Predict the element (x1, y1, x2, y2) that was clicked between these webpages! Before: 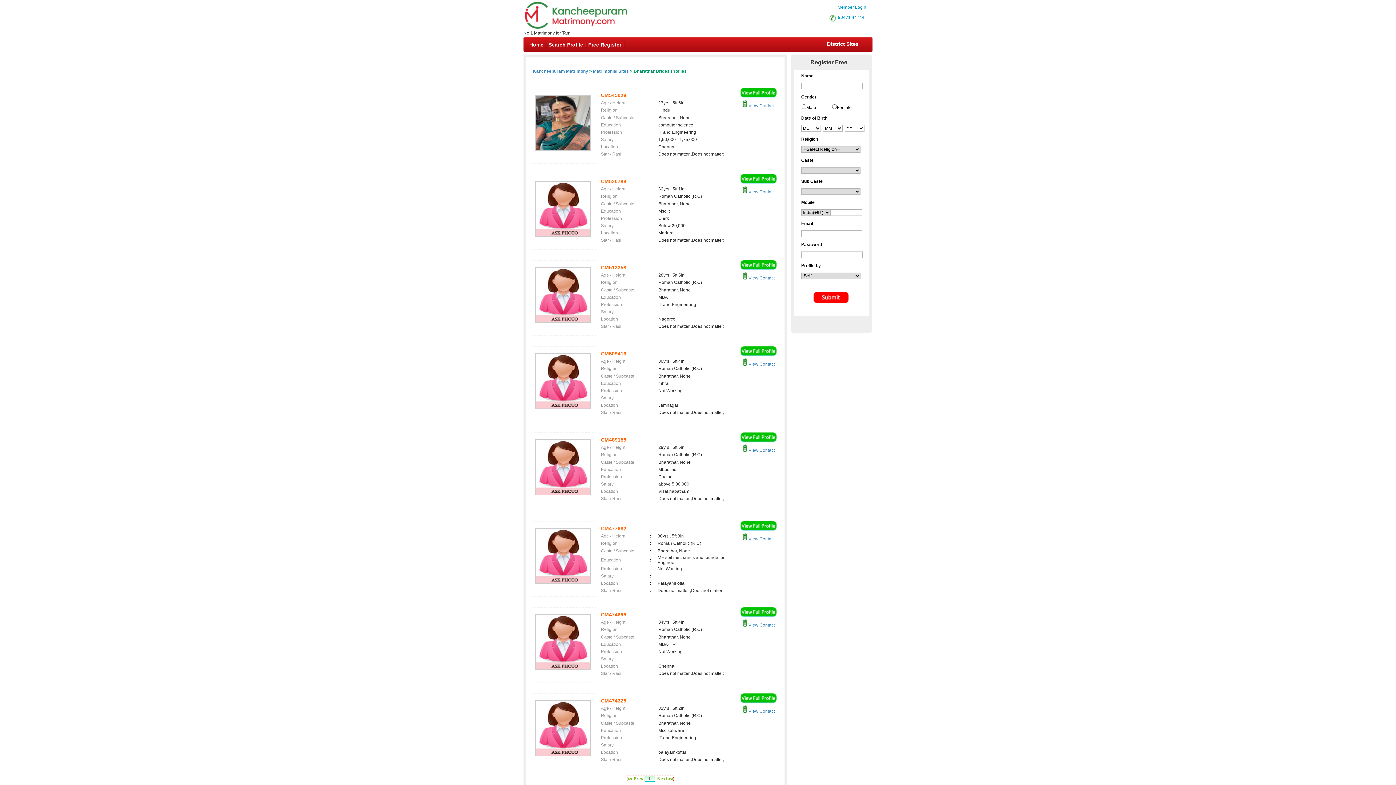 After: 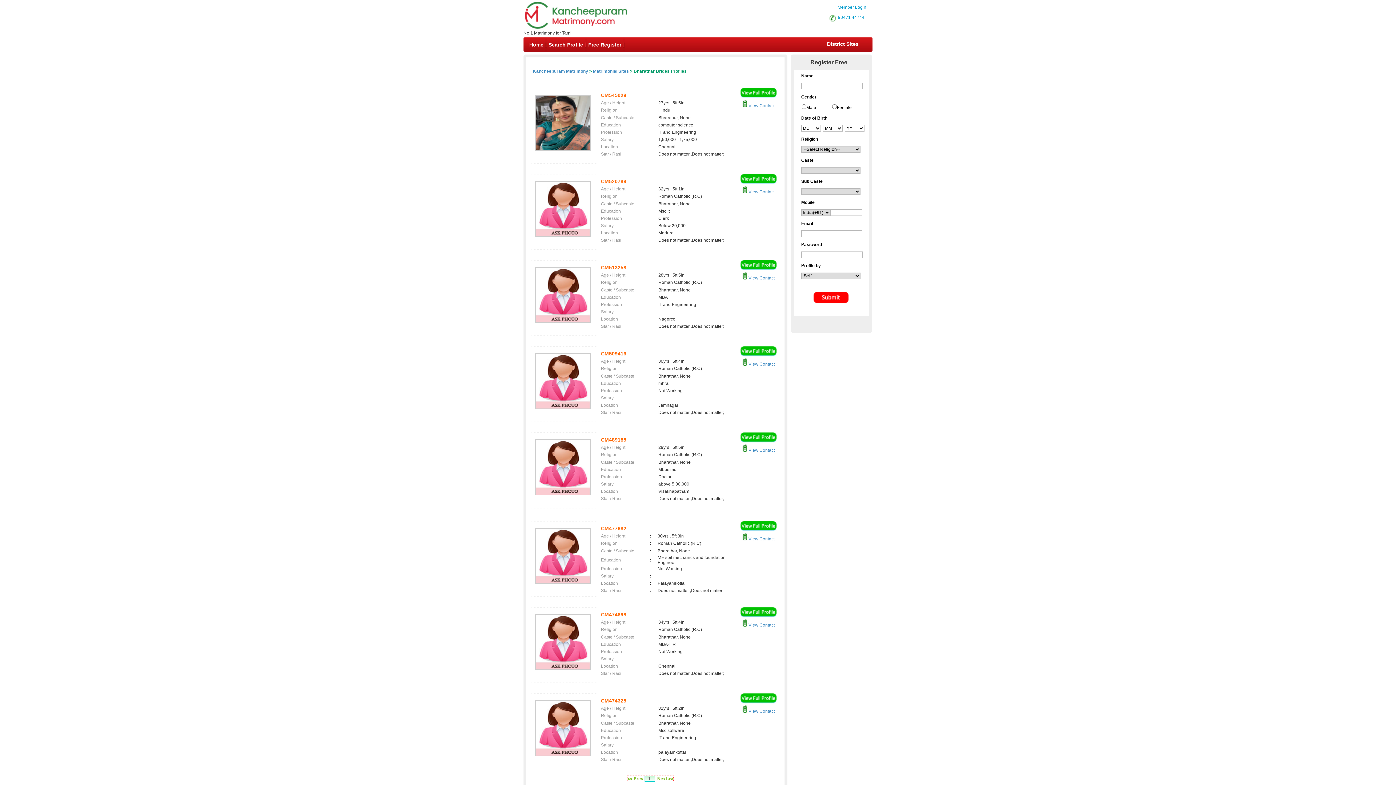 Action: bbox: (644, 776, 655, 782) label: 1